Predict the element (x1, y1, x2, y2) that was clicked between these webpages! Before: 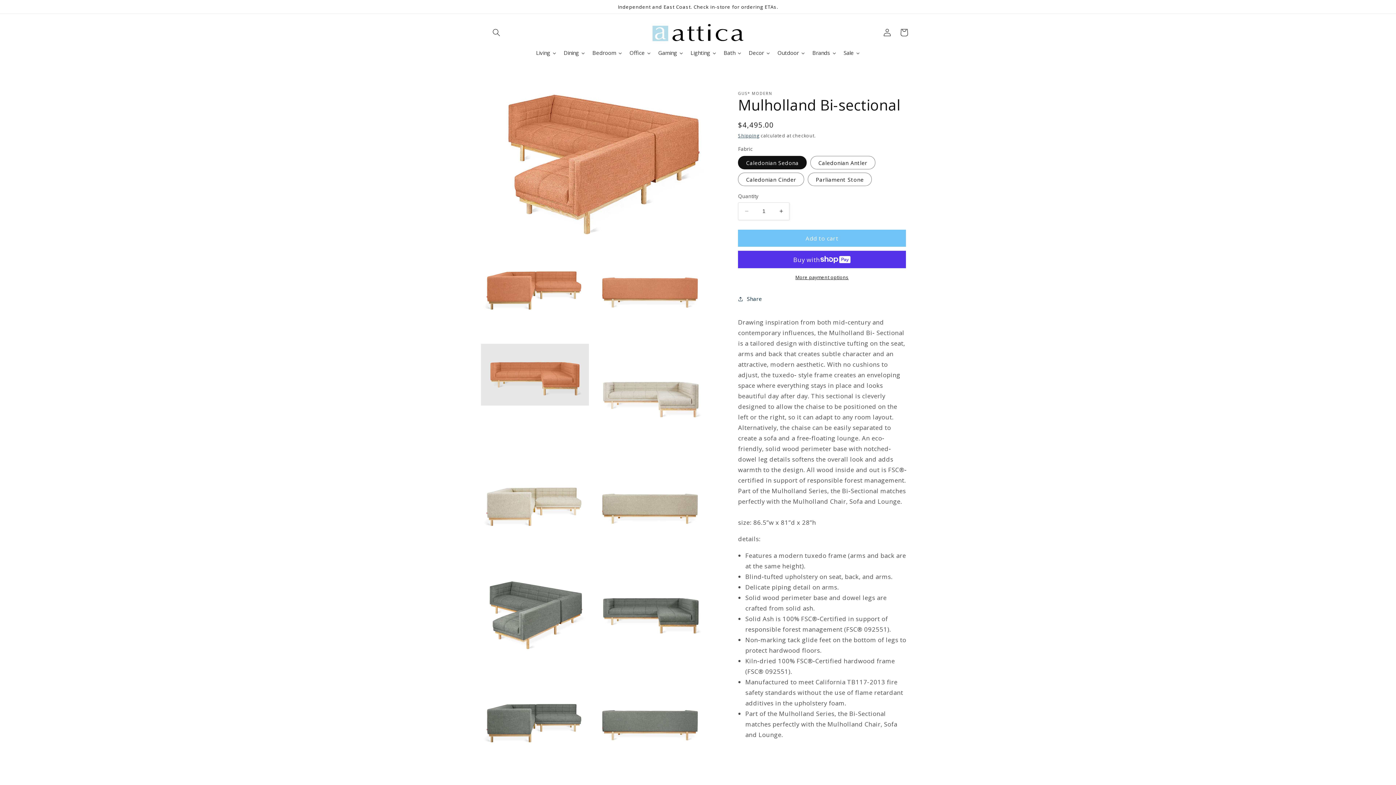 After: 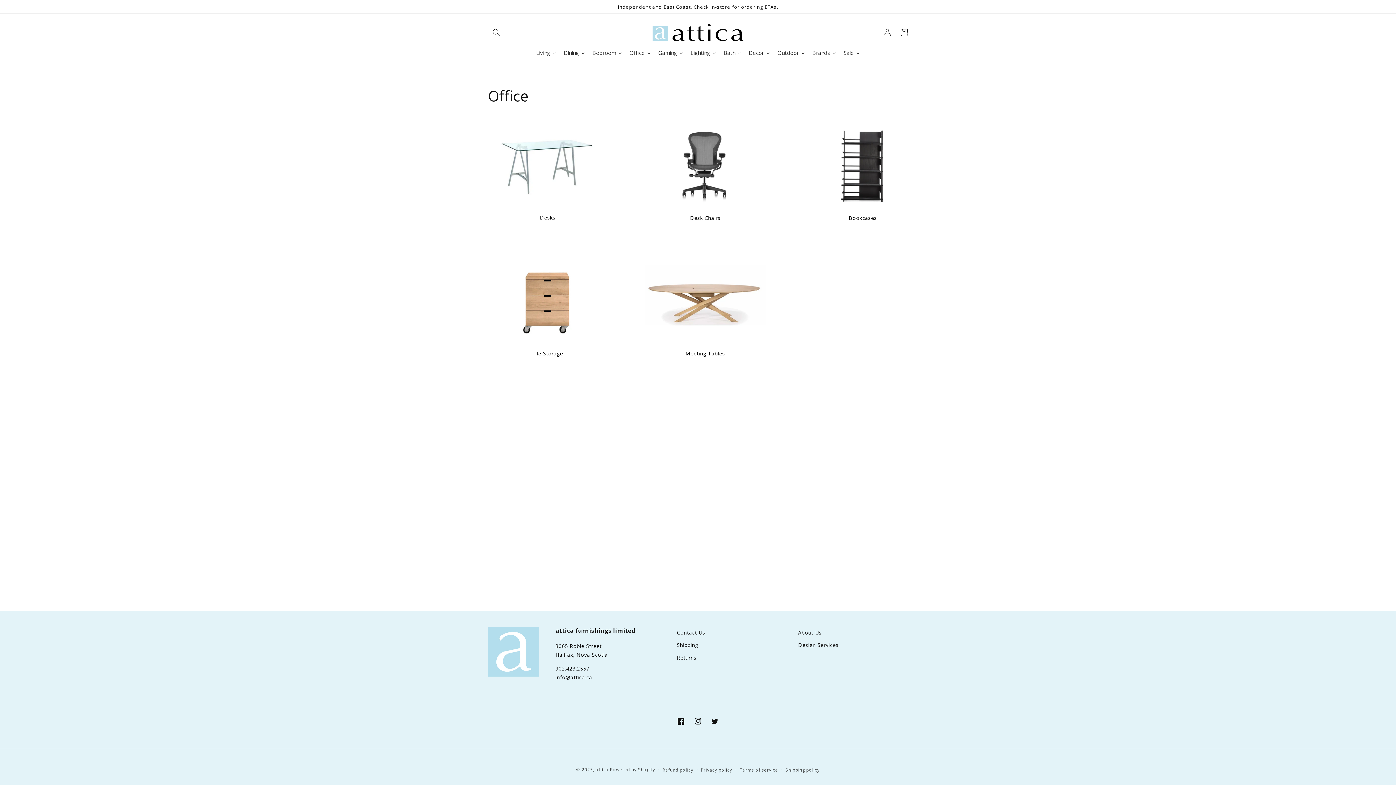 Action: label: Office bbox: (626, 43, 654, 62)